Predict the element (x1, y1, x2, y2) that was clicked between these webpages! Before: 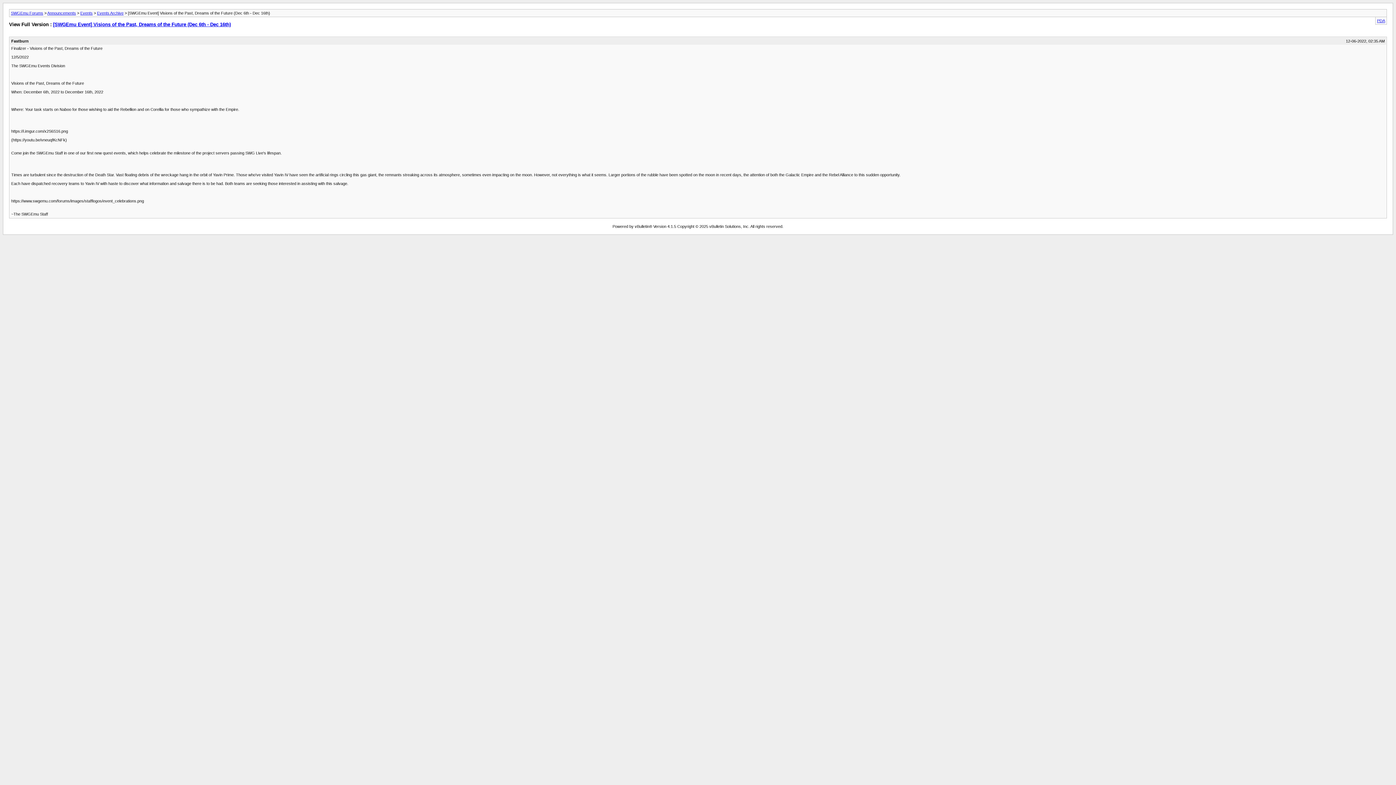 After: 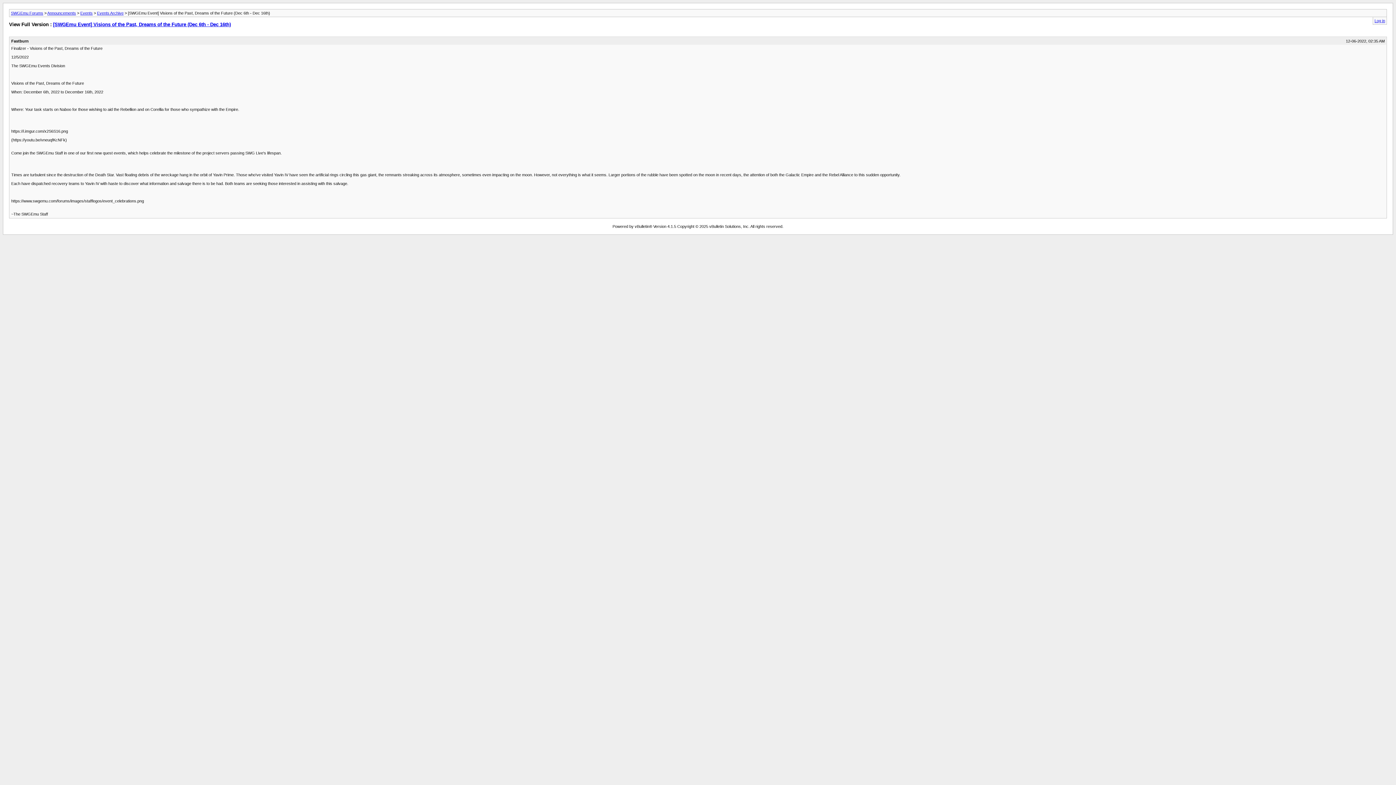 Action: label: PDA bbox: (1377, 18, 1385, 22)